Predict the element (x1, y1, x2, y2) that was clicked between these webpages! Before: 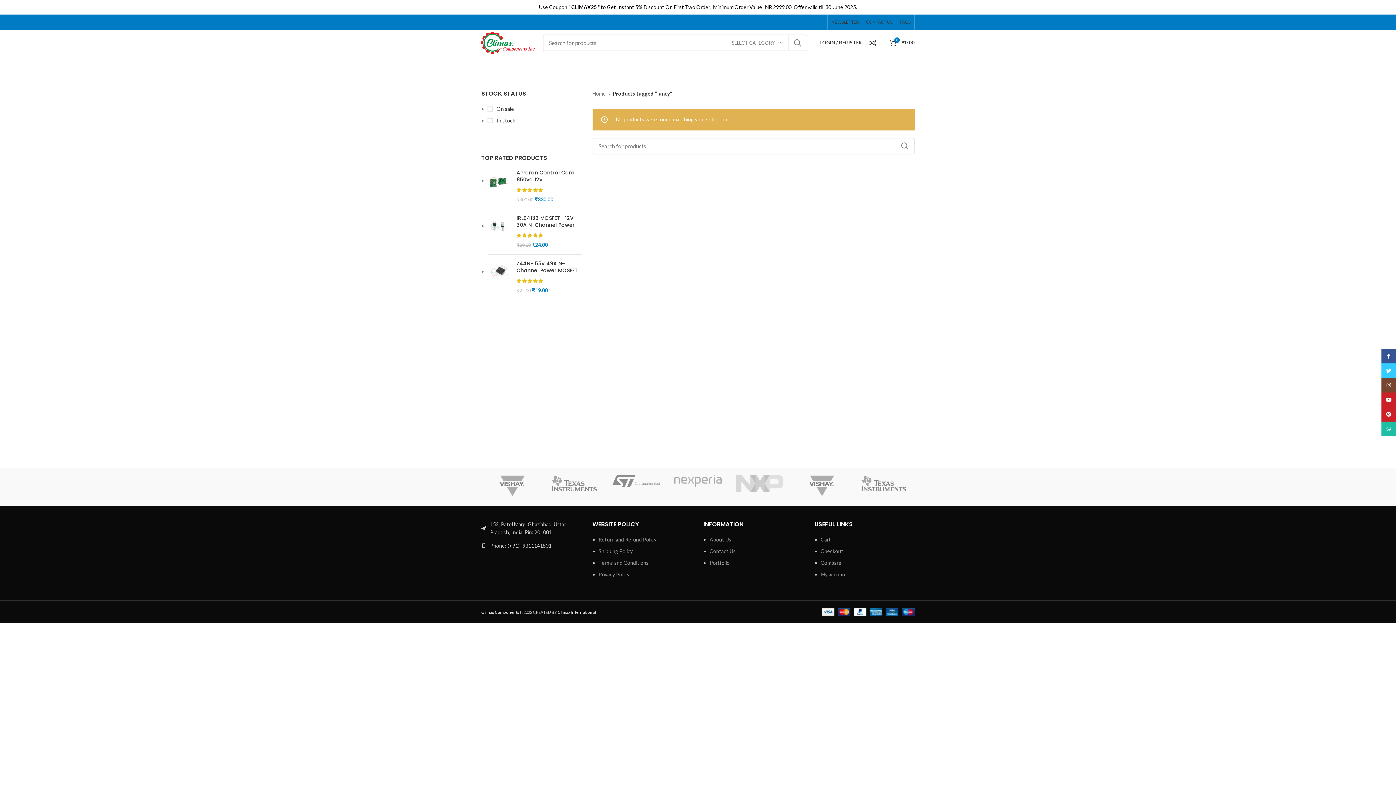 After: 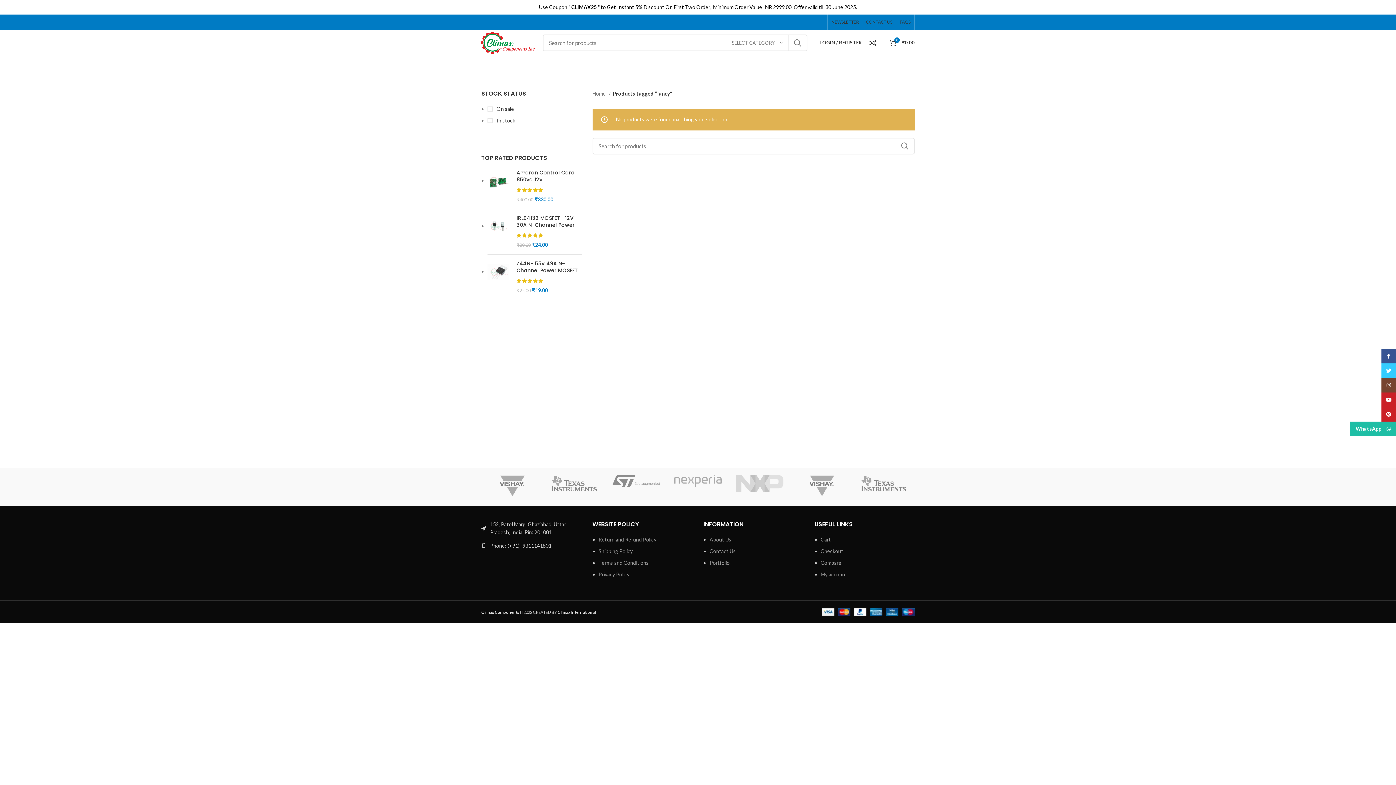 Action: label: WhatsApp social link bbox: (1381, 421, 1396, 436)